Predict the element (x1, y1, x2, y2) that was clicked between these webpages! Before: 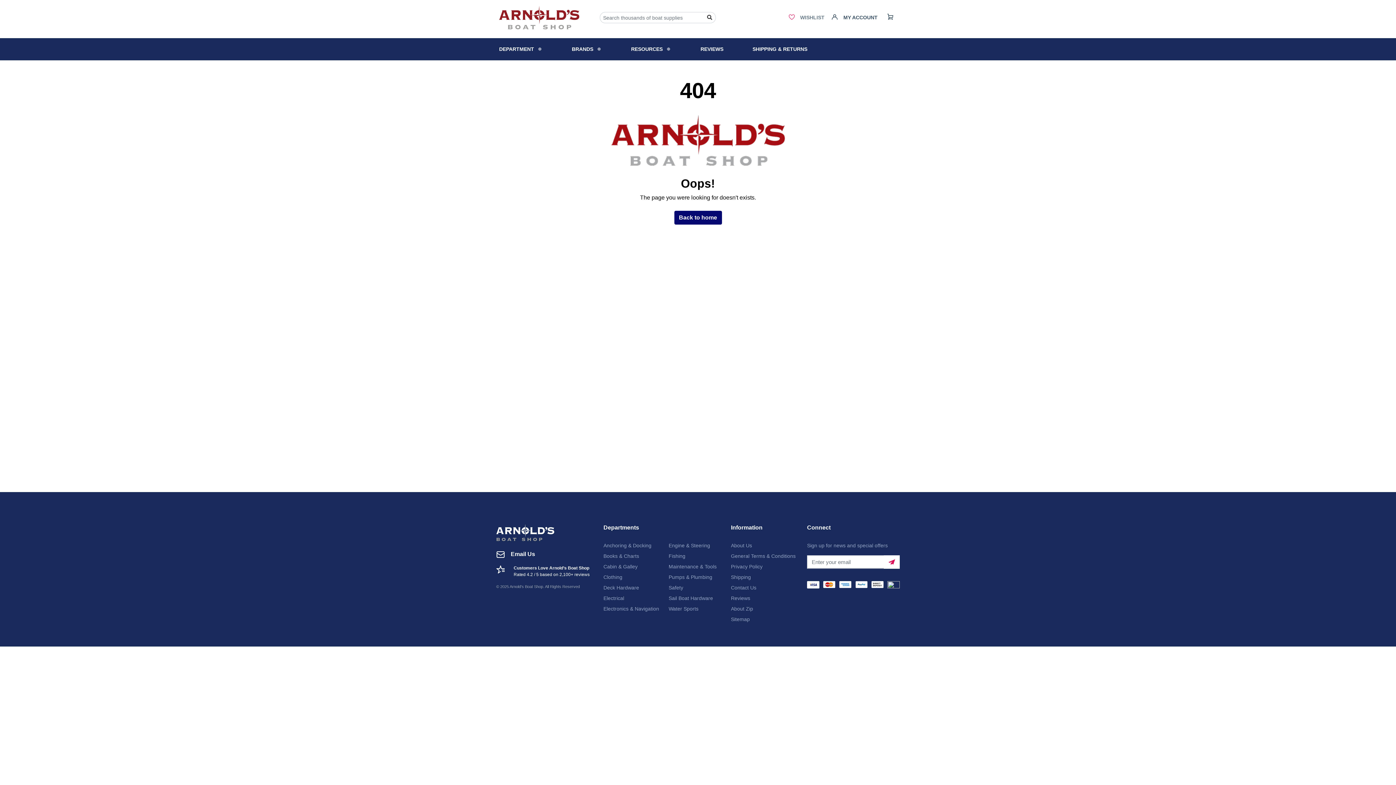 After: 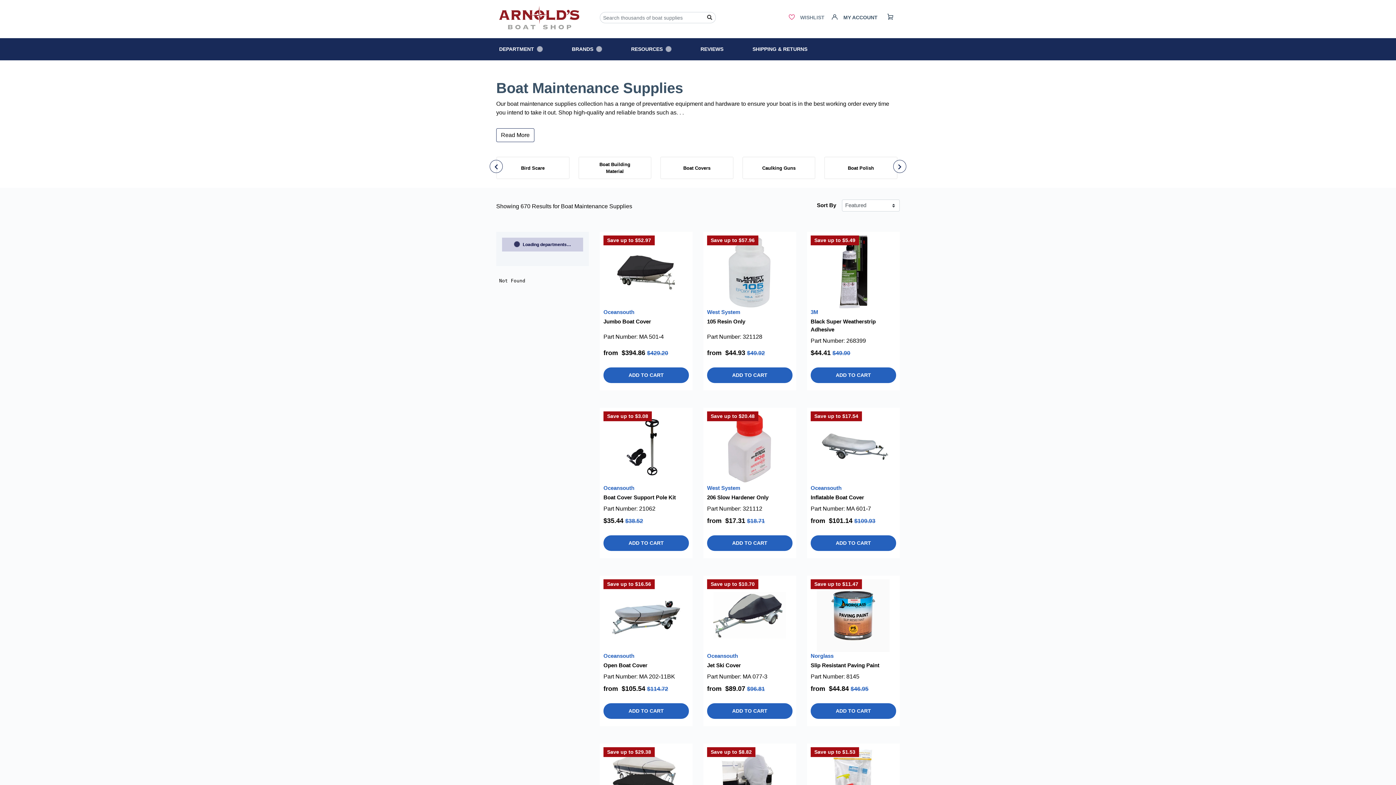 Action: label: Maintenance & Tools bbox: (668, 563, 728, 570)